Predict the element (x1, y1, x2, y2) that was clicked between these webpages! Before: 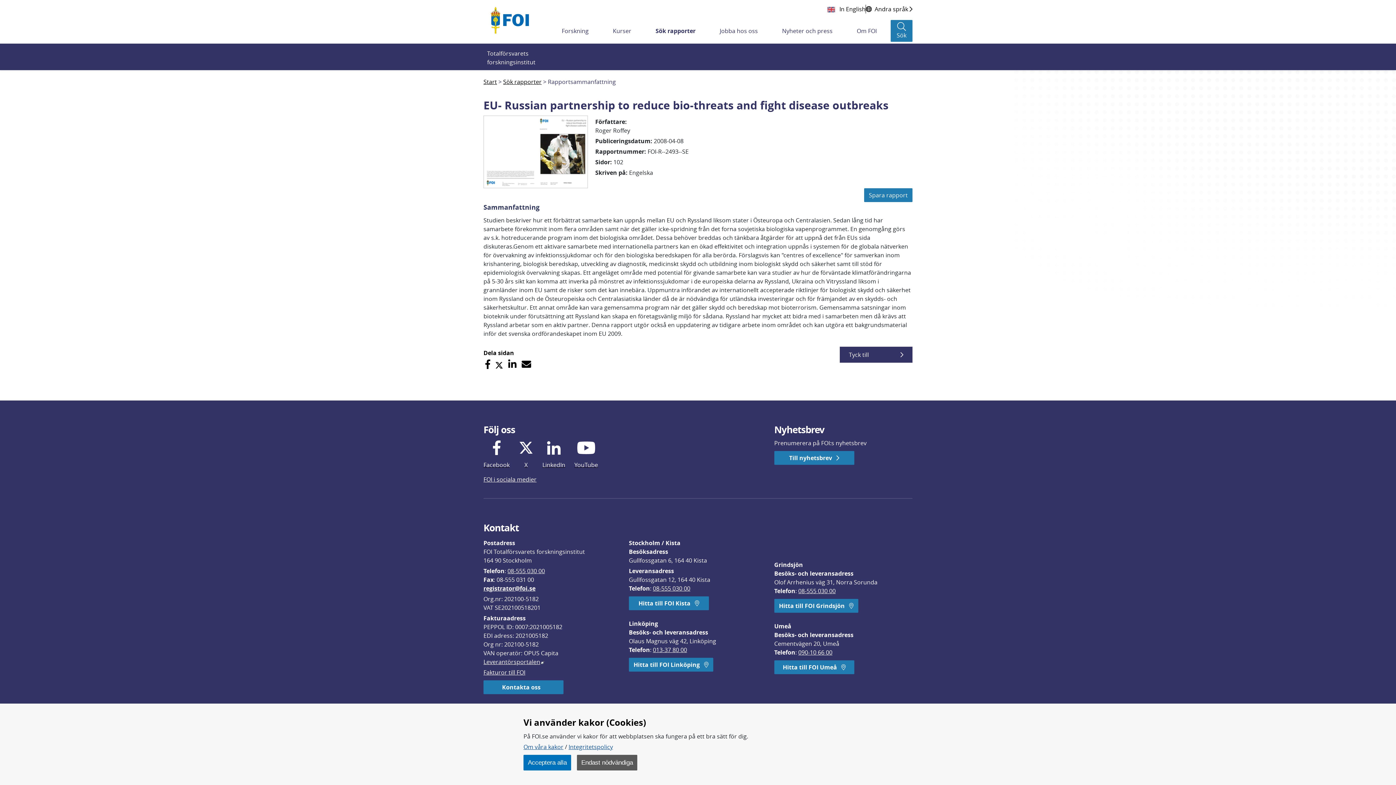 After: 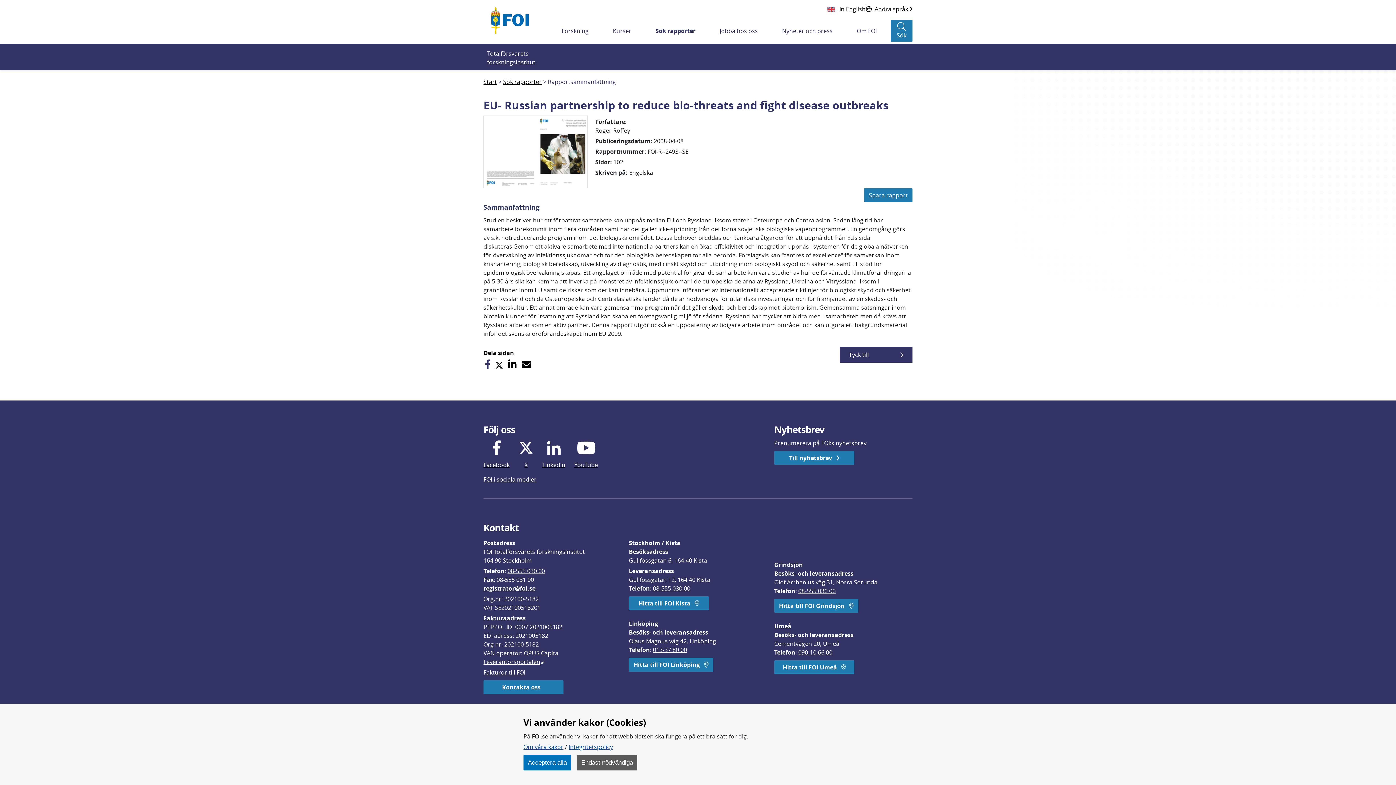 Action: bbox: (485, 358, 490, 370)